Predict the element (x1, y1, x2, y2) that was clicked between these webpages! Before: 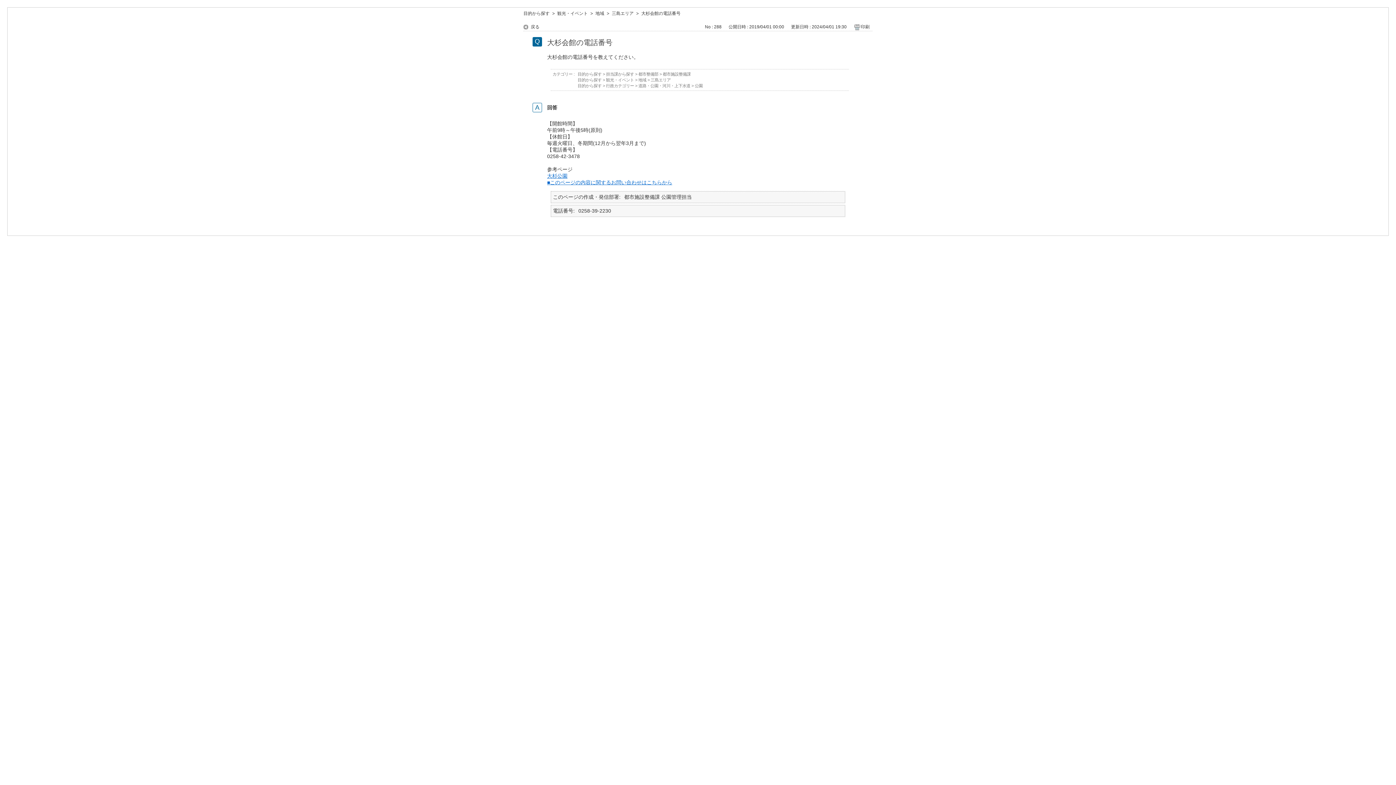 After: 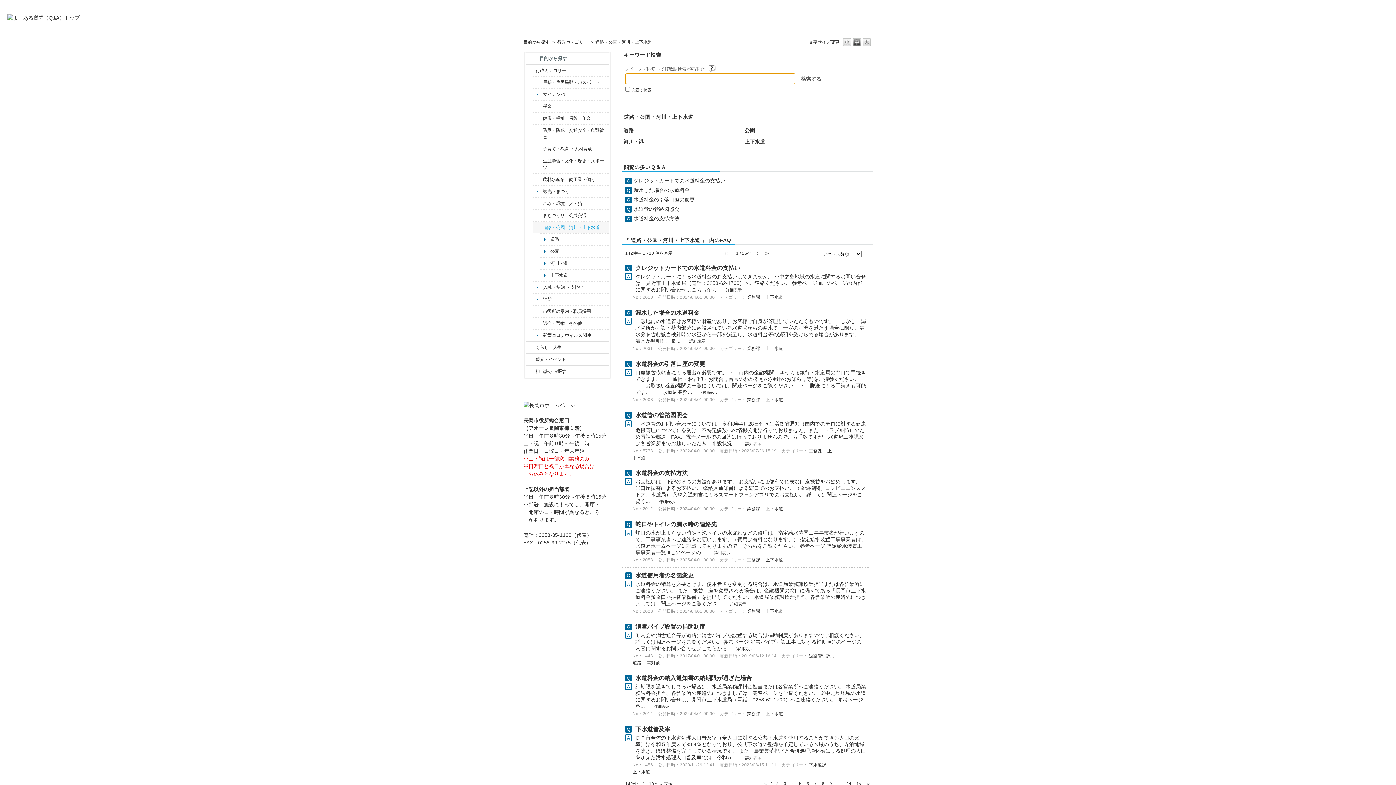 Action: label: 道路・公園・河川・上下水道 bbox: (638, 82, 690, 88)